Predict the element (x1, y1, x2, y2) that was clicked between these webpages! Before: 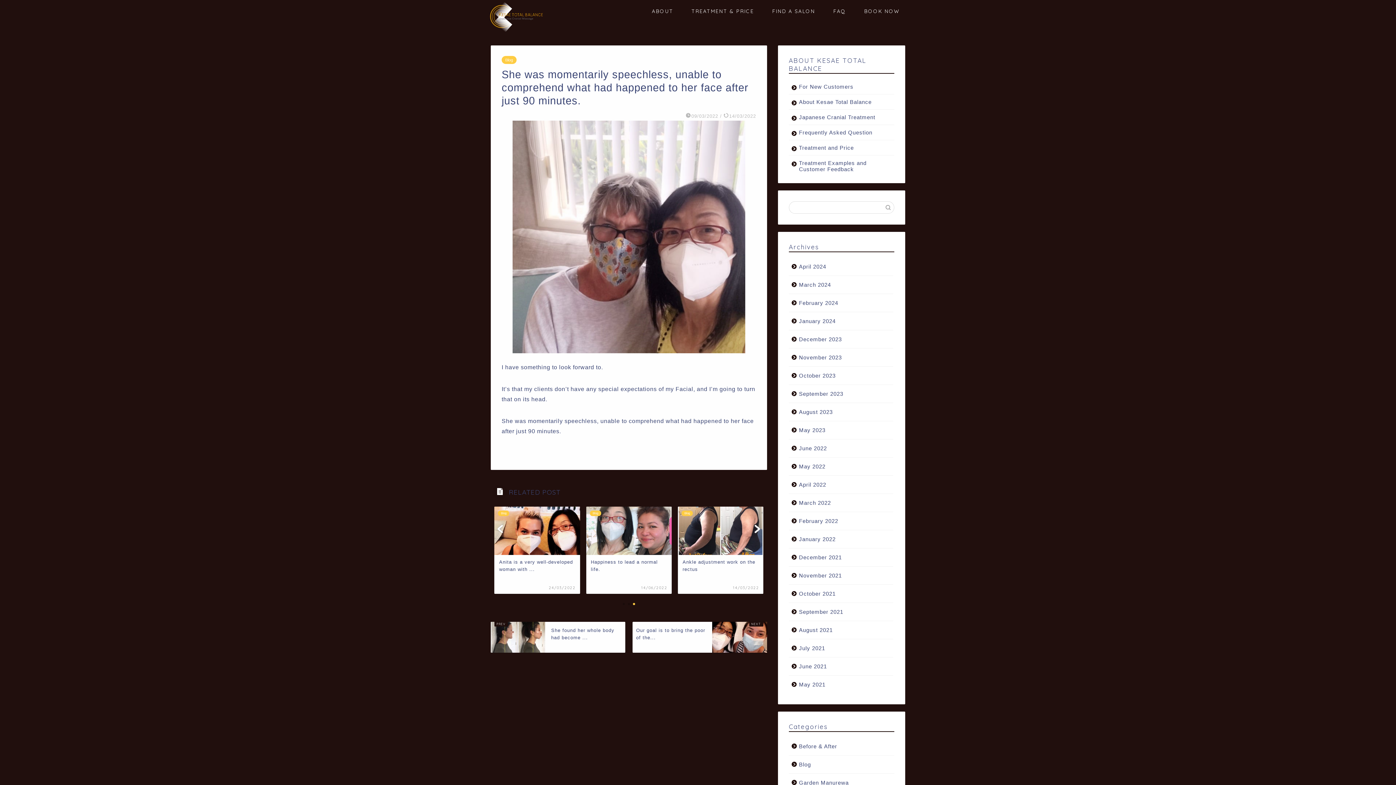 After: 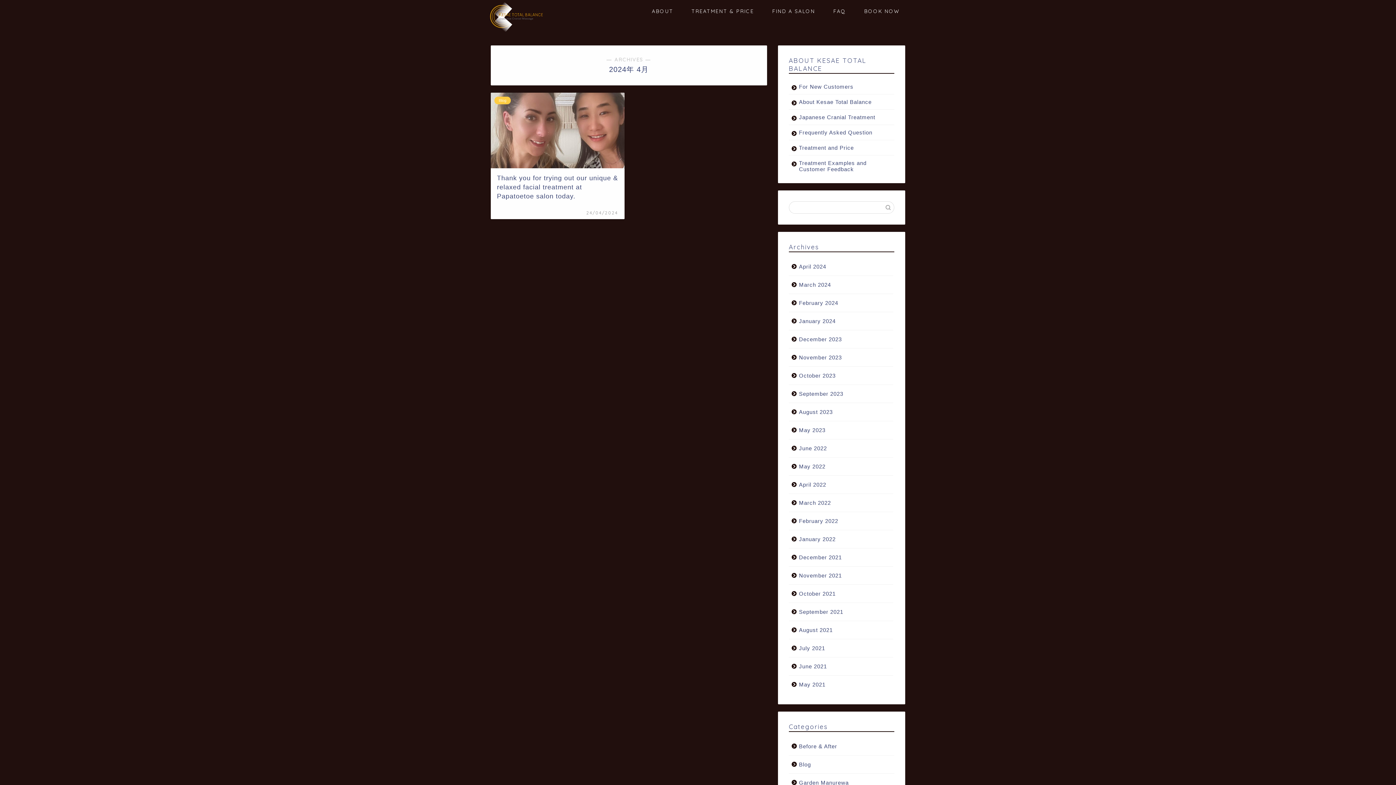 Action: bbox: (789, 257, 893, 276) label: April 2024